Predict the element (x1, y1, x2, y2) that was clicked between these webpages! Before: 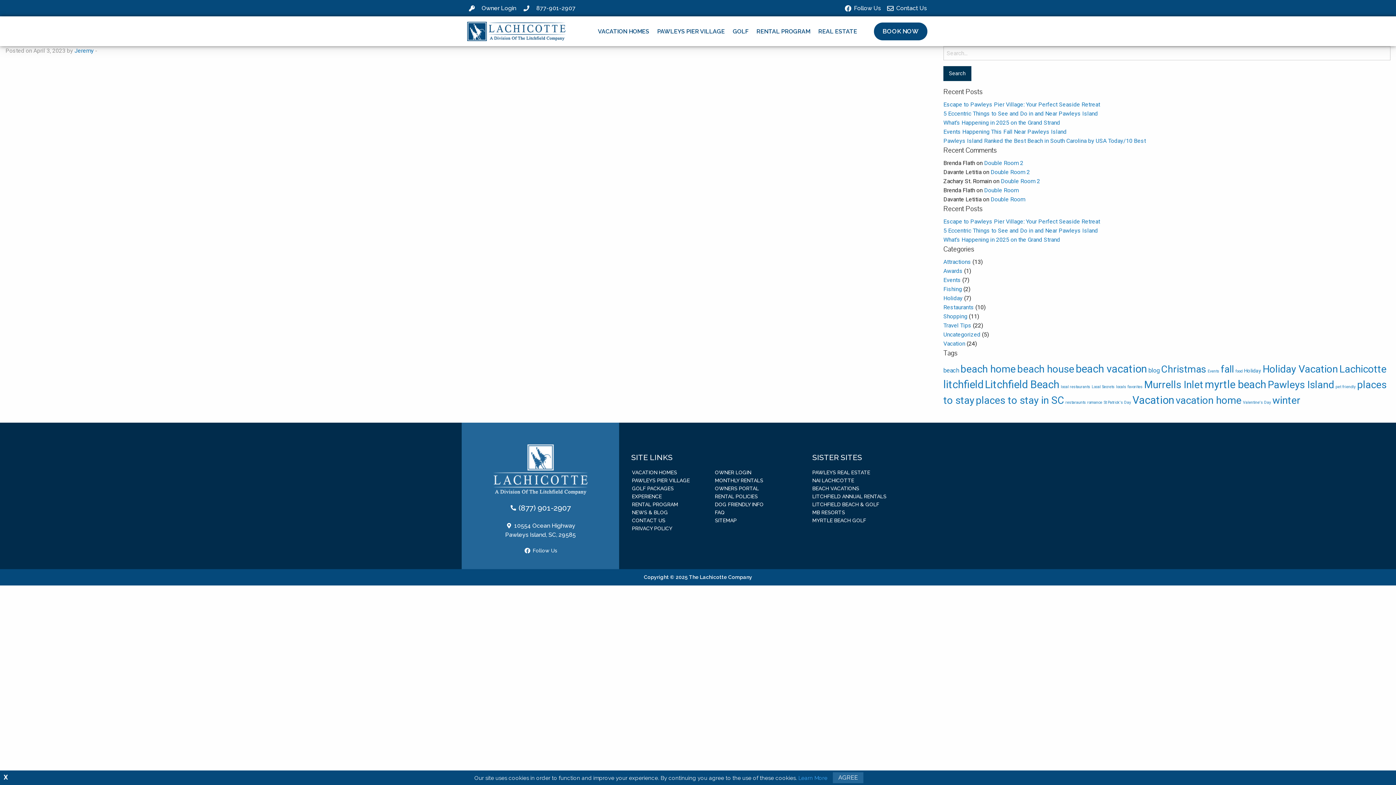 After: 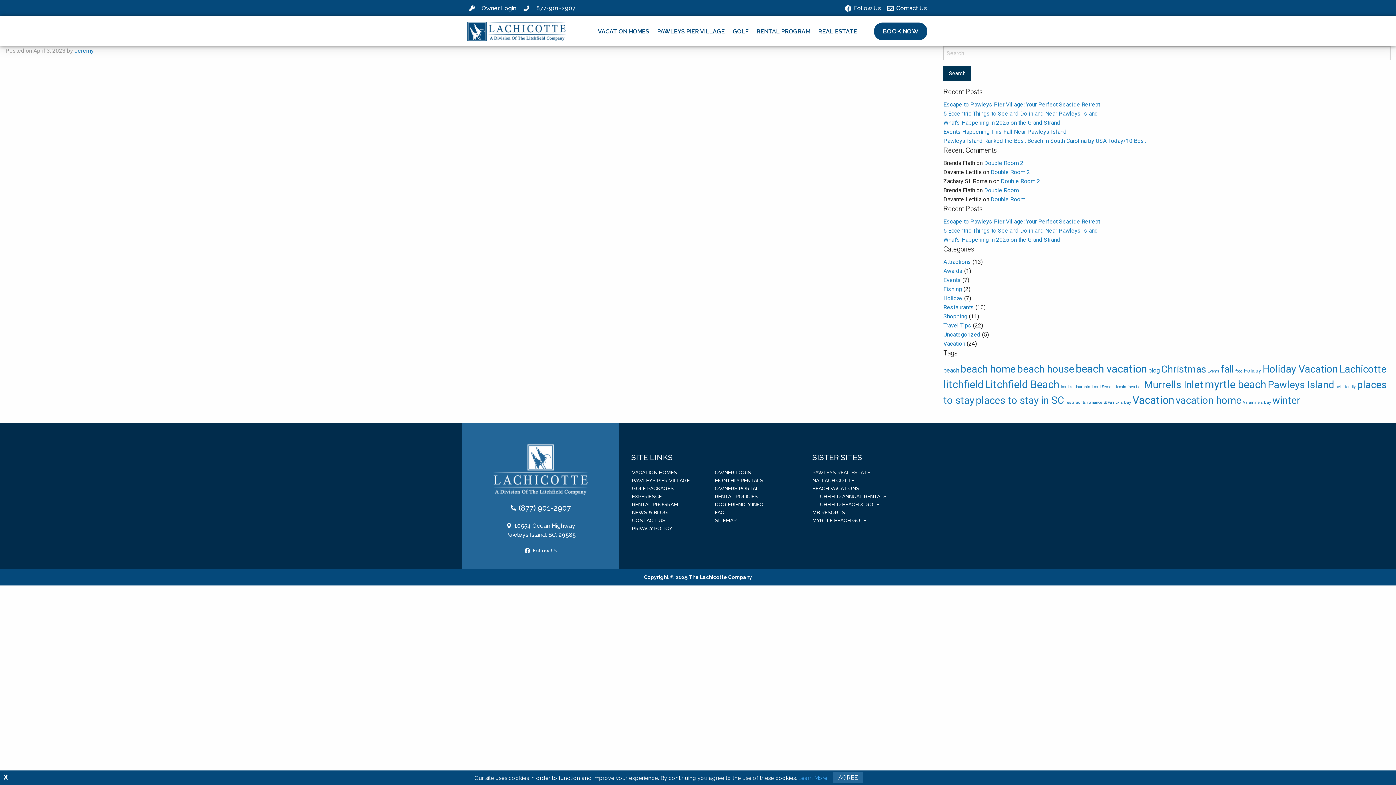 Action: bbox: (812, 468, 932, 476) label: PAWLEYS REAL ESTATE